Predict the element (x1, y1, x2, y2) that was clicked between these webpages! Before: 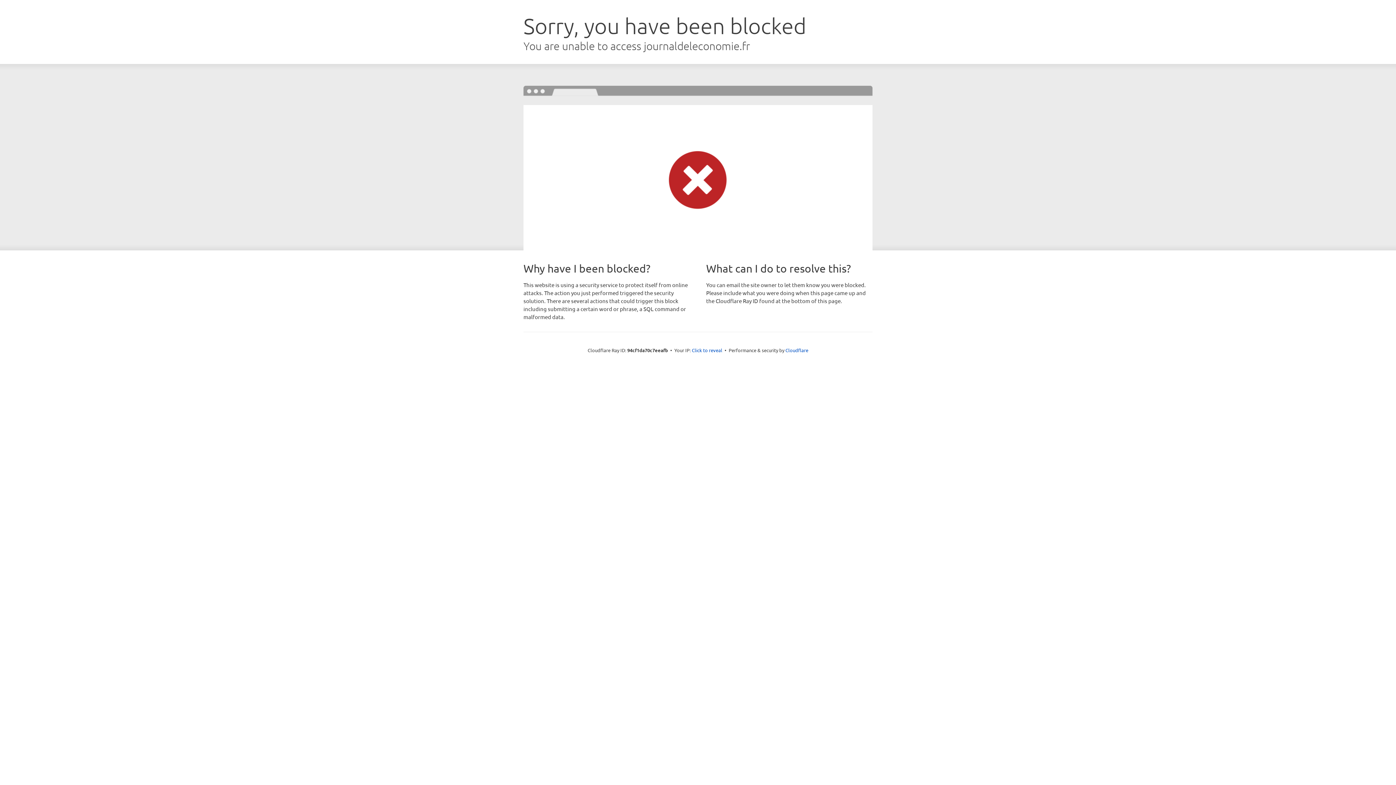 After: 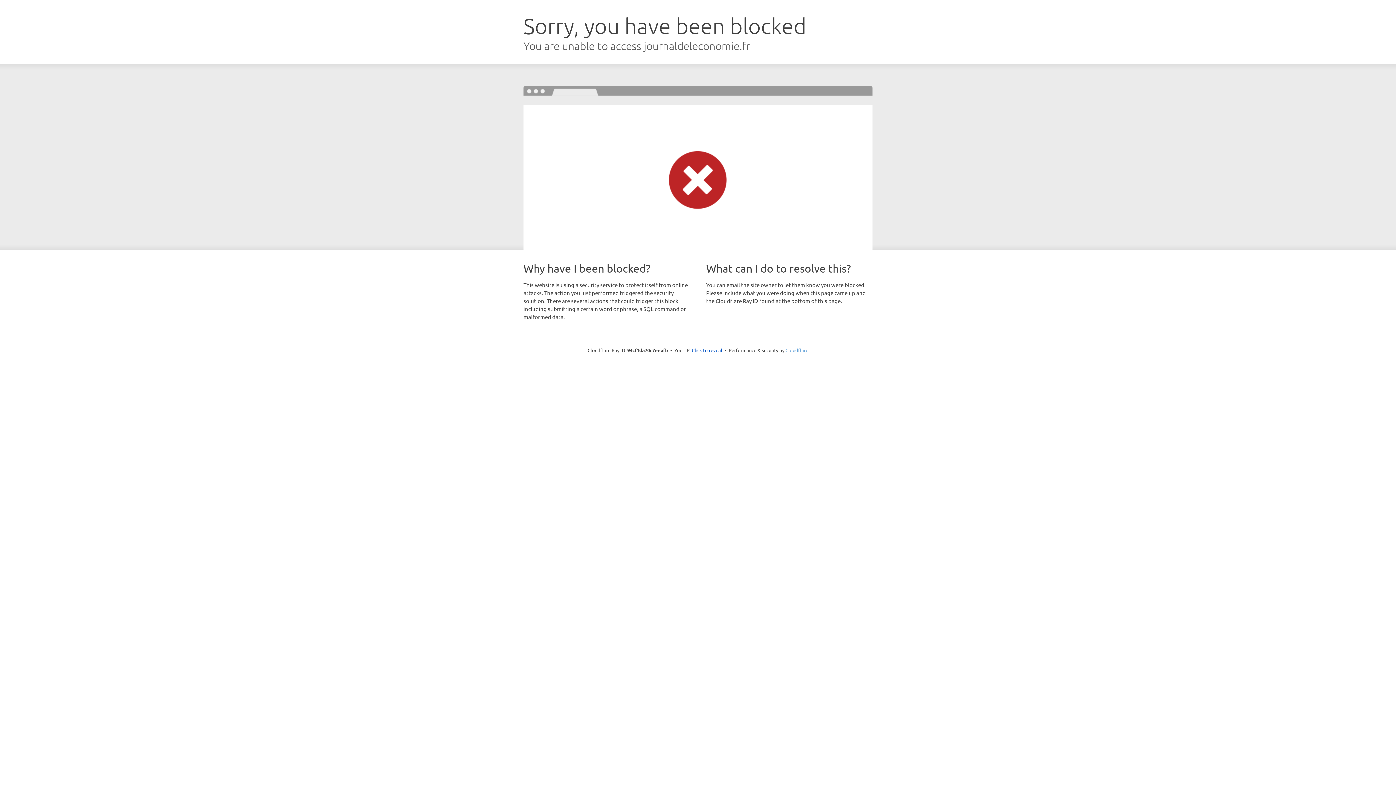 Action: bbox: (785, 347, 808, 353) label: Cloudflare